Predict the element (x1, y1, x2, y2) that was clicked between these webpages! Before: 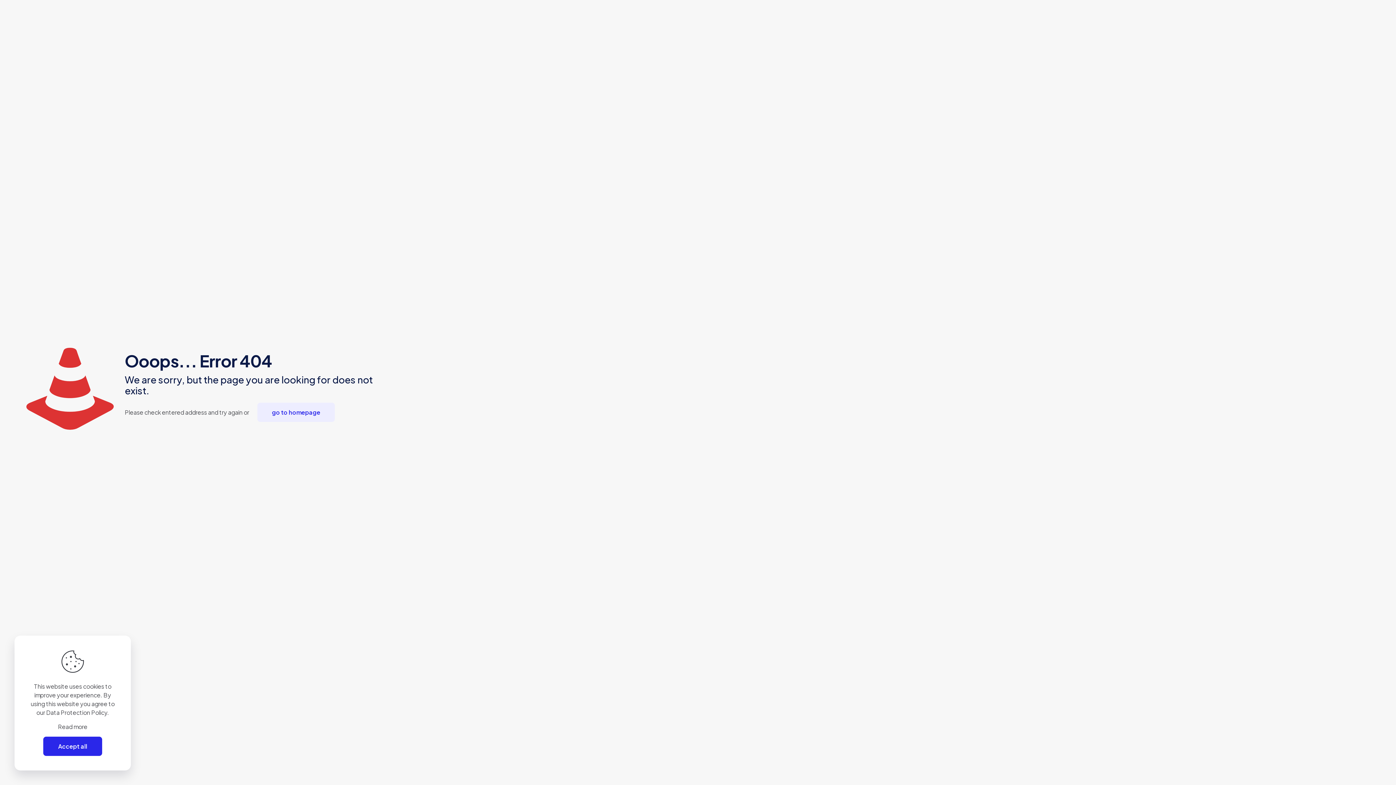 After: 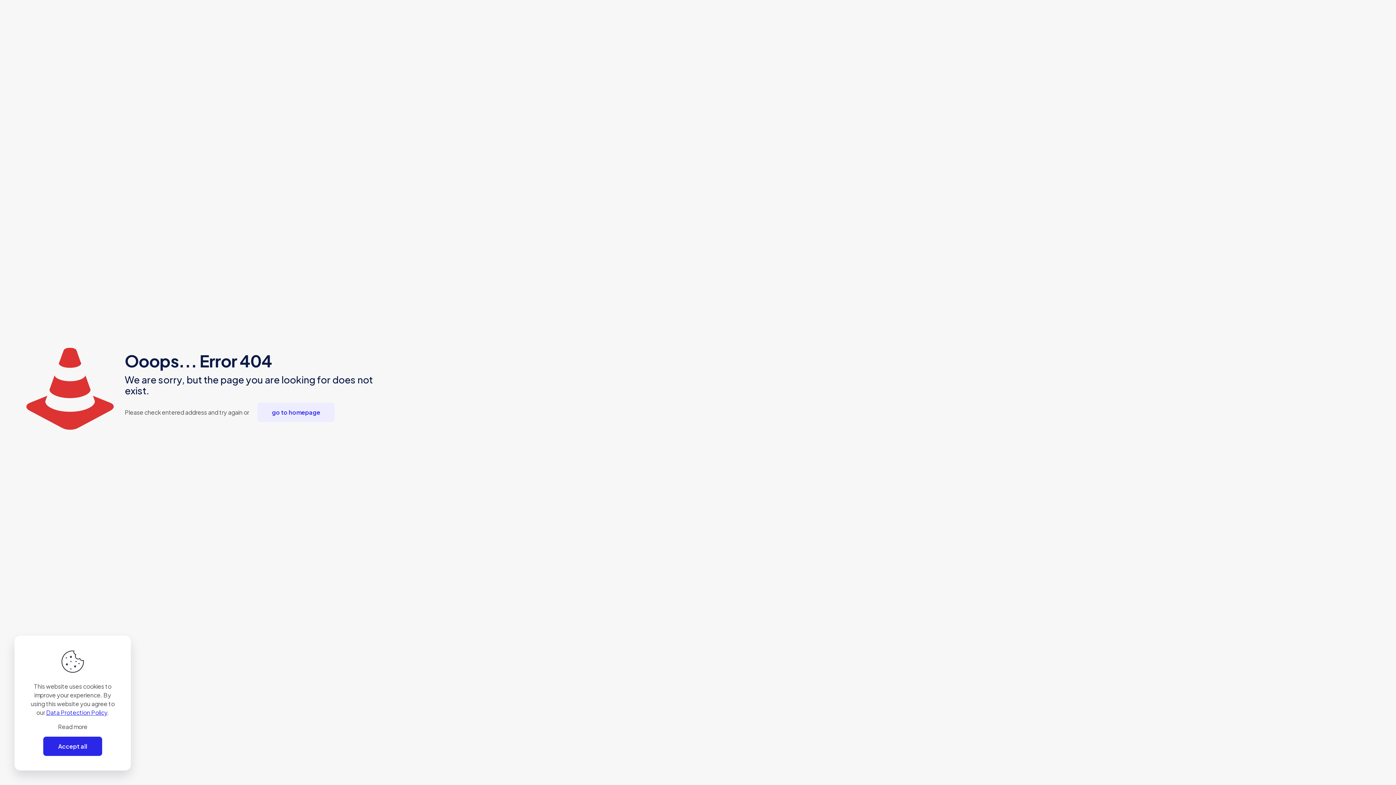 Action: label: Data Protection Policy bbox: (46, 709, 107, 716)